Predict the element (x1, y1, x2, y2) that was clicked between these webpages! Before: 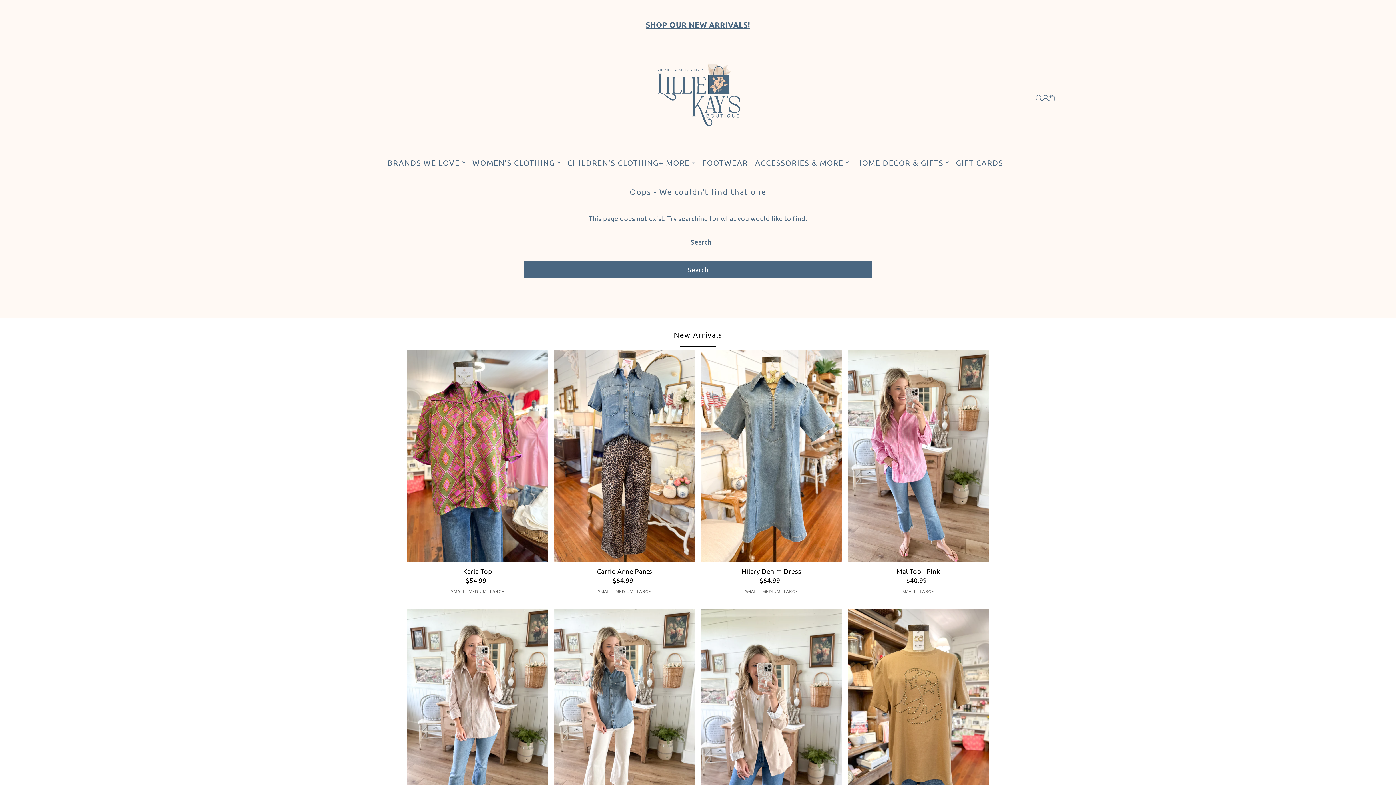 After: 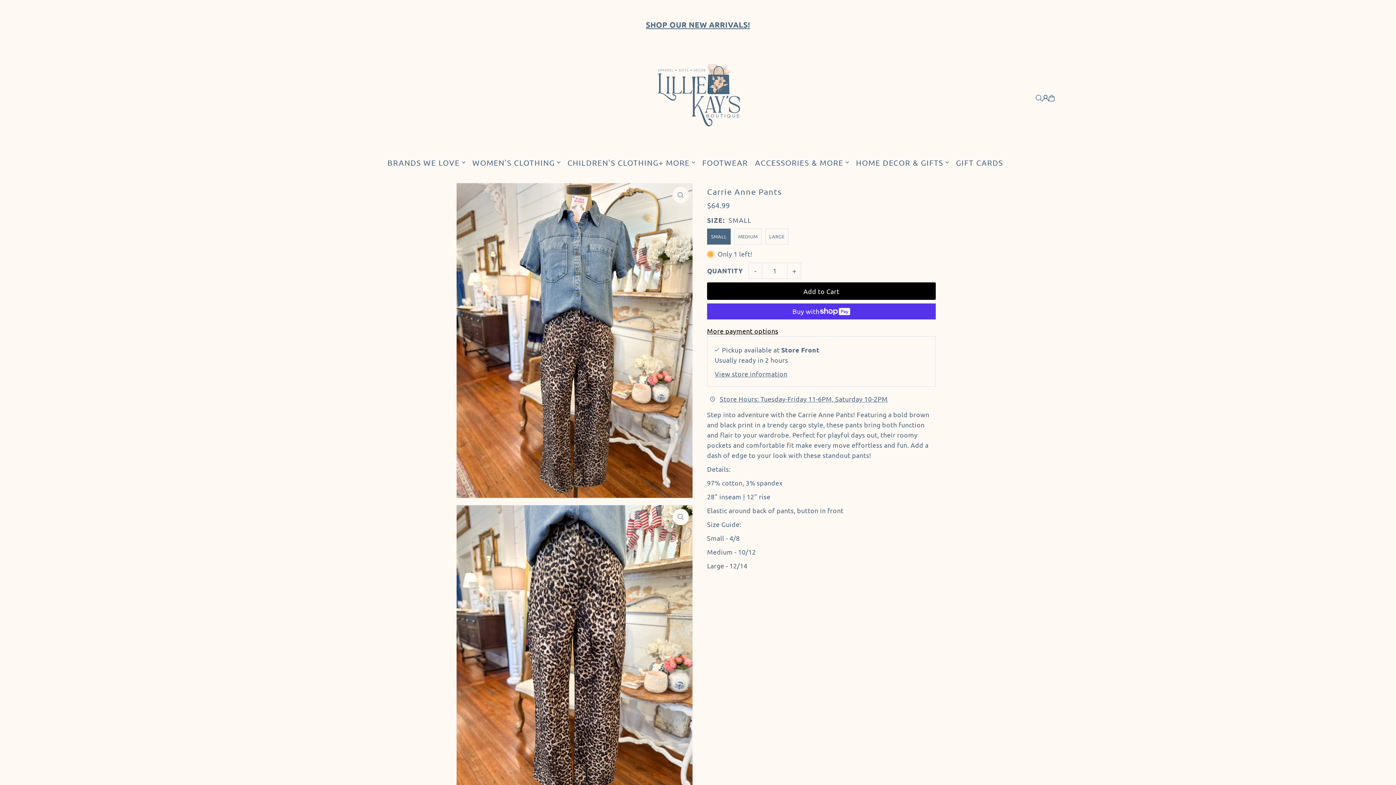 Action: bbox: (554, 567, 695, 575) label: Carrie Anne Pants